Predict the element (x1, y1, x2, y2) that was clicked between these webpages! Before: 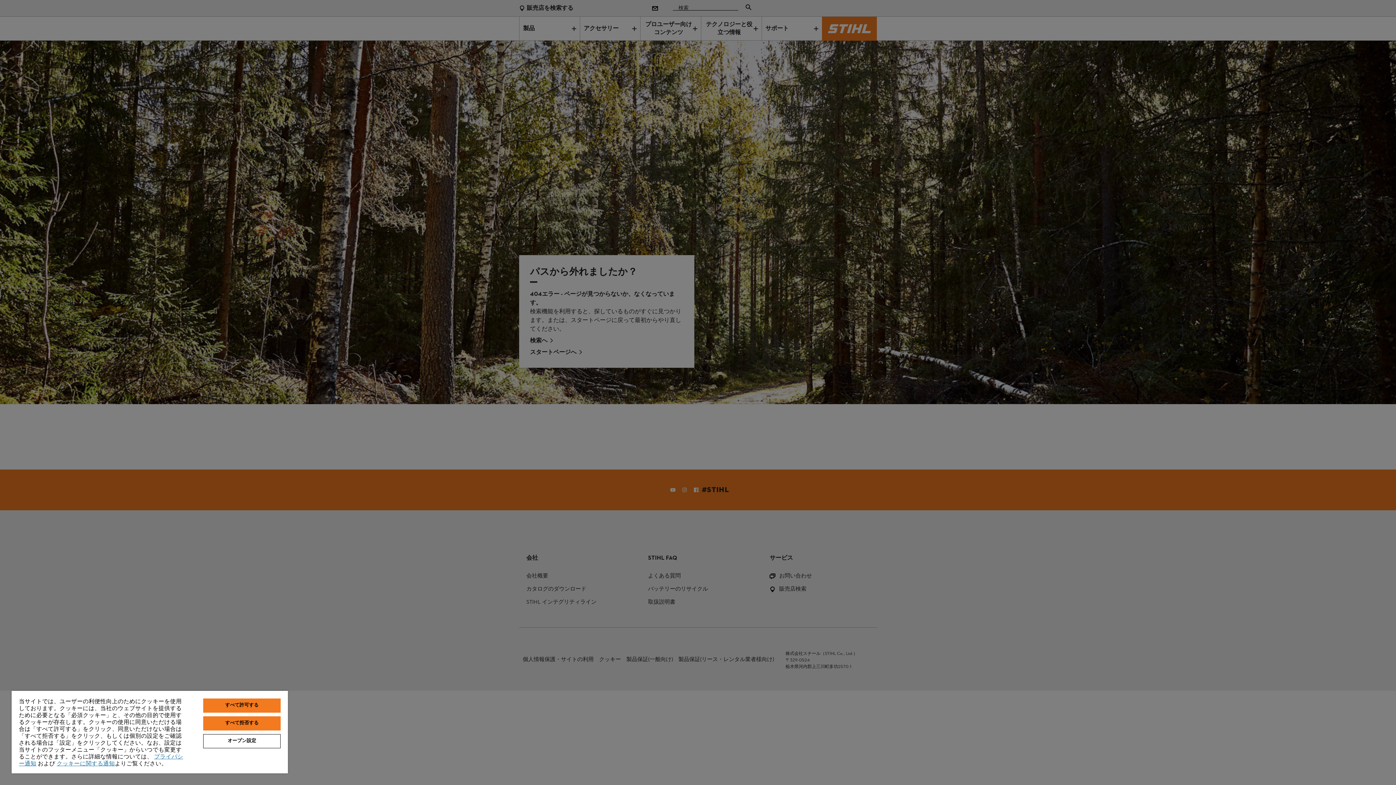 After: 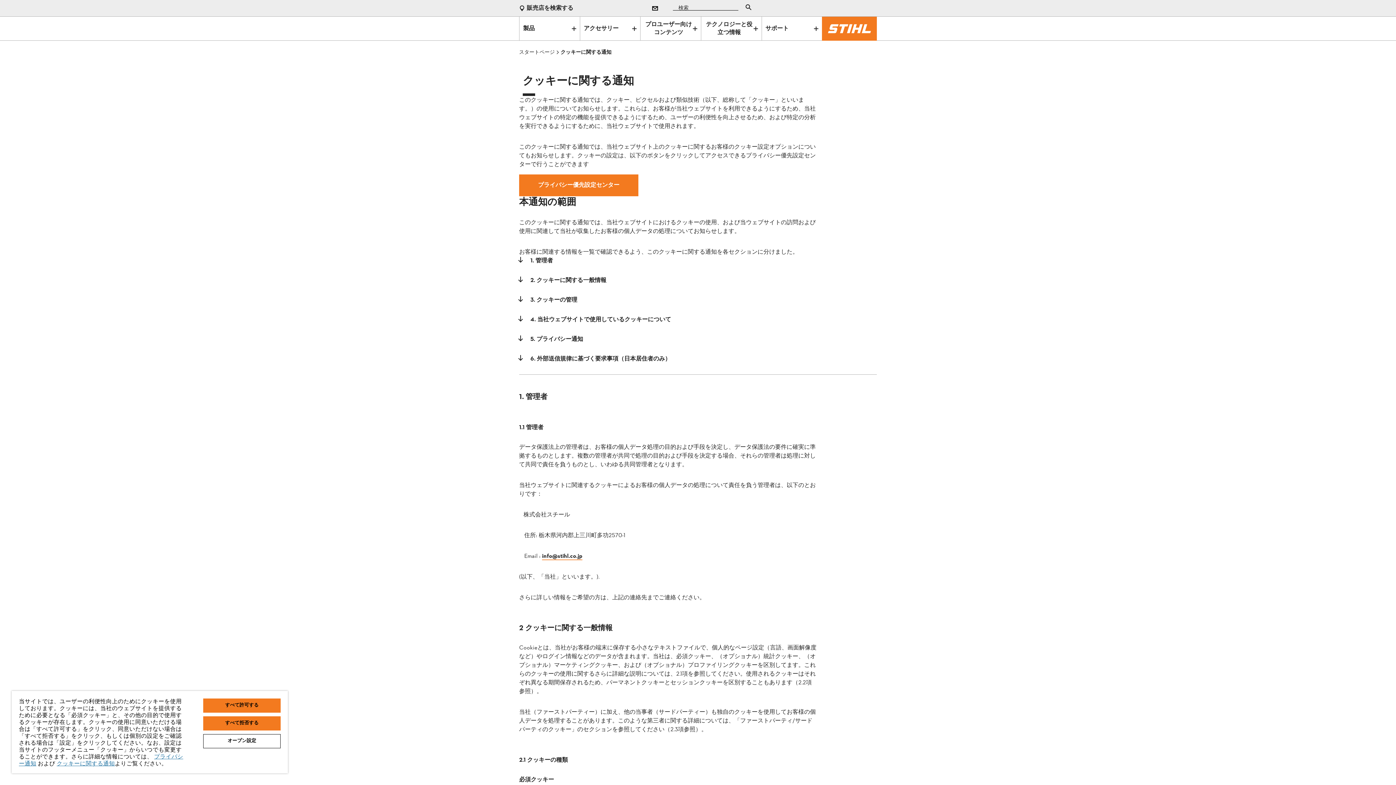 Action: label: クッキーに関する通知 bbox: (56, 760, 114, 768)